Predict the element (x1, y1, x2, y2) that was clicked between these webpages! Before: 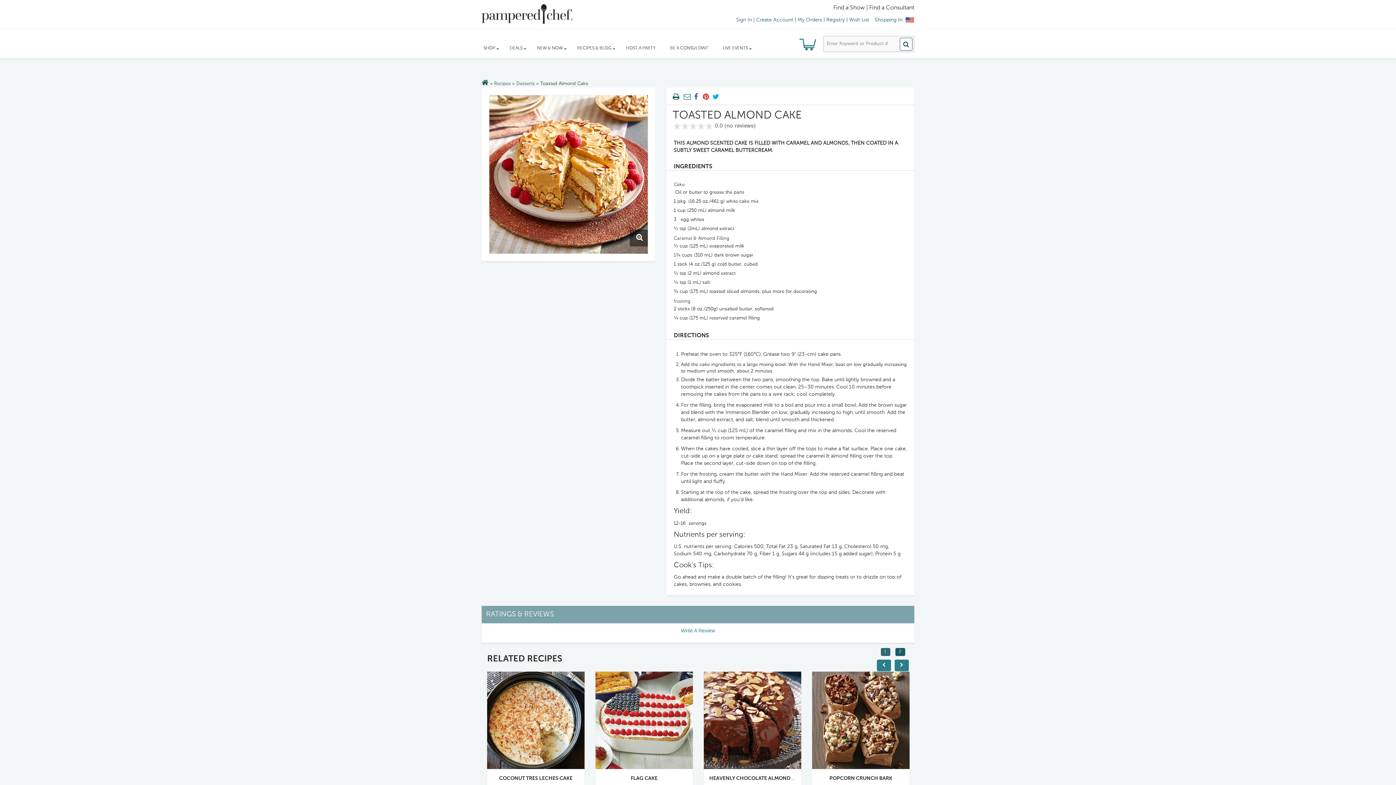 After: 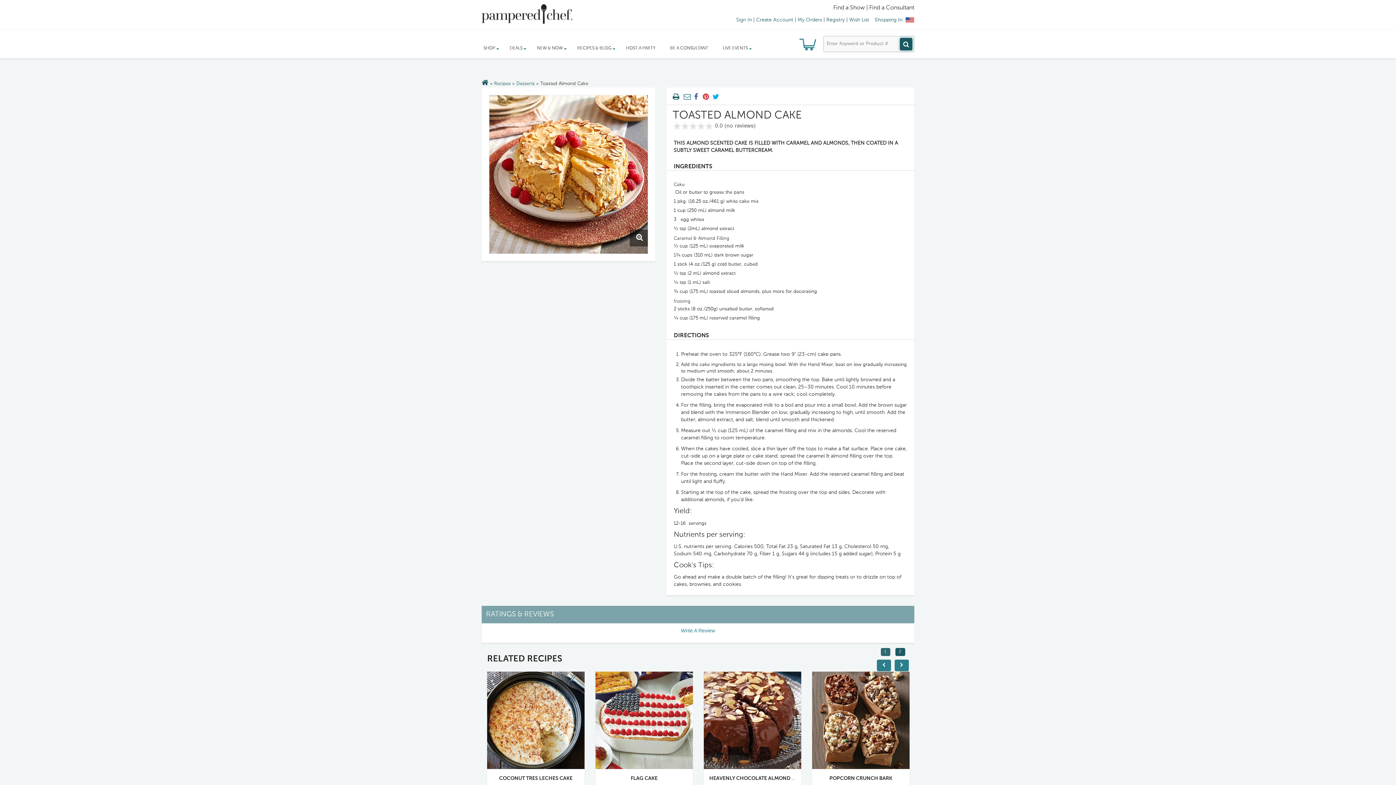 Action: label: Search bbox: (900, 37, 912, 50)